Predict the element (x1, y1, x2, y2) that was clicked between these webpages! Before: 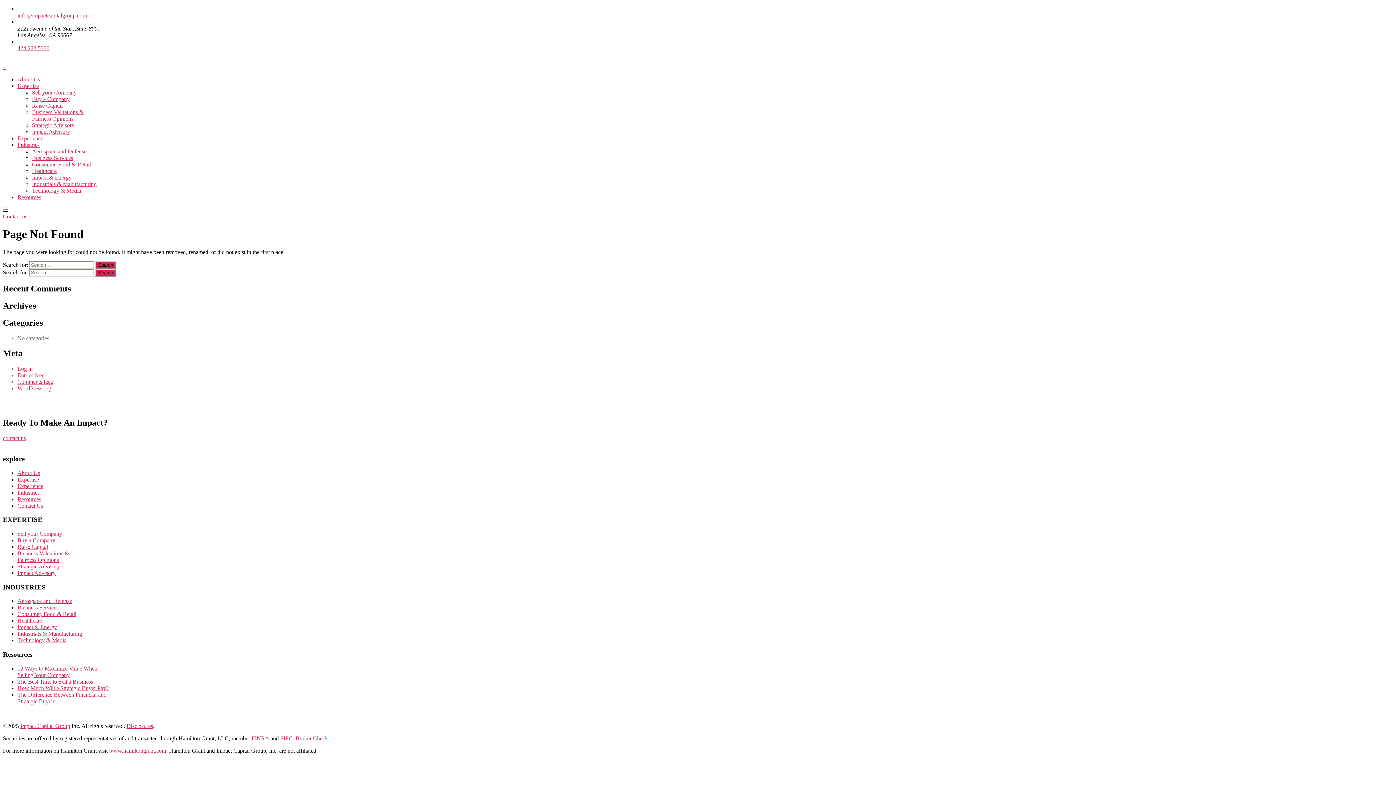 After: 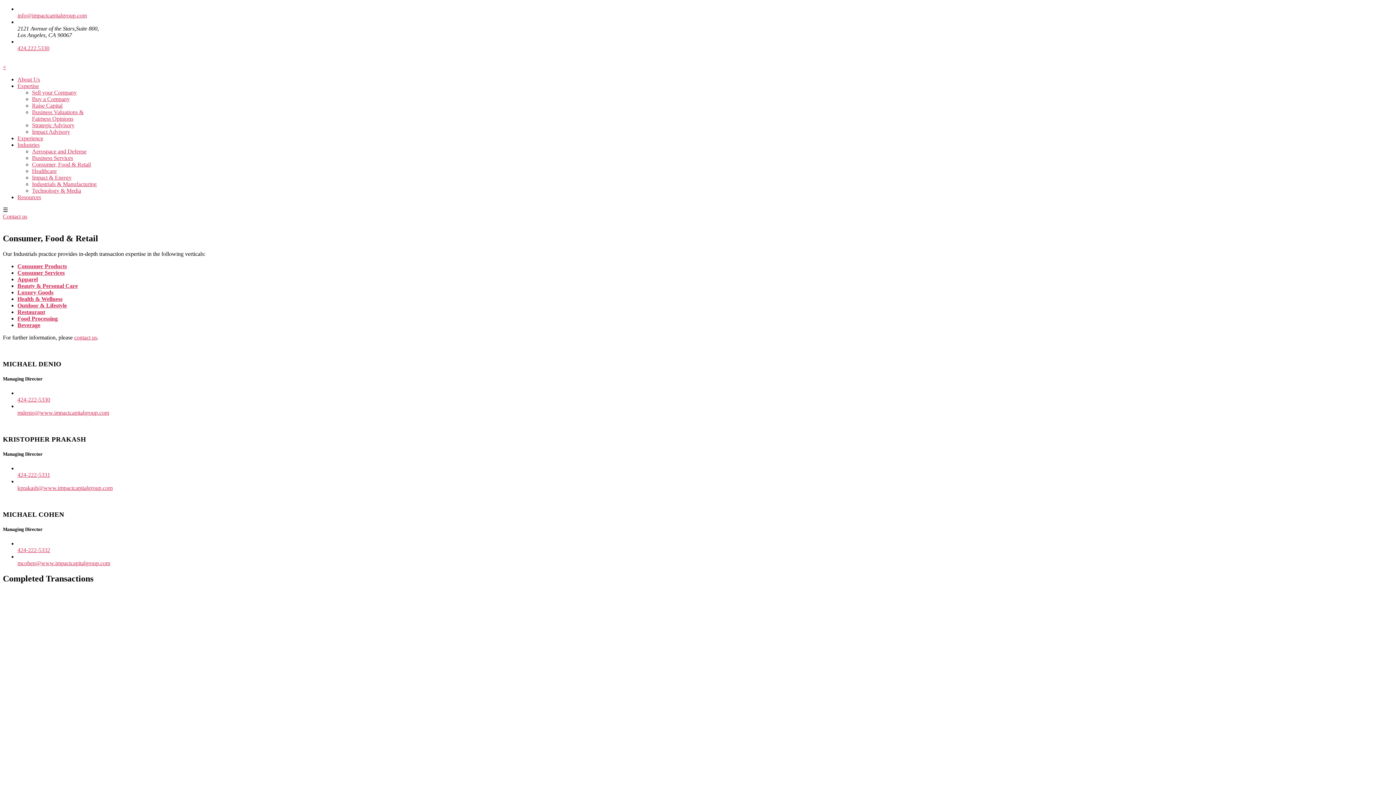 Action: label: Consumer, Food & Retail bbox: (17, 611, 76, 617)